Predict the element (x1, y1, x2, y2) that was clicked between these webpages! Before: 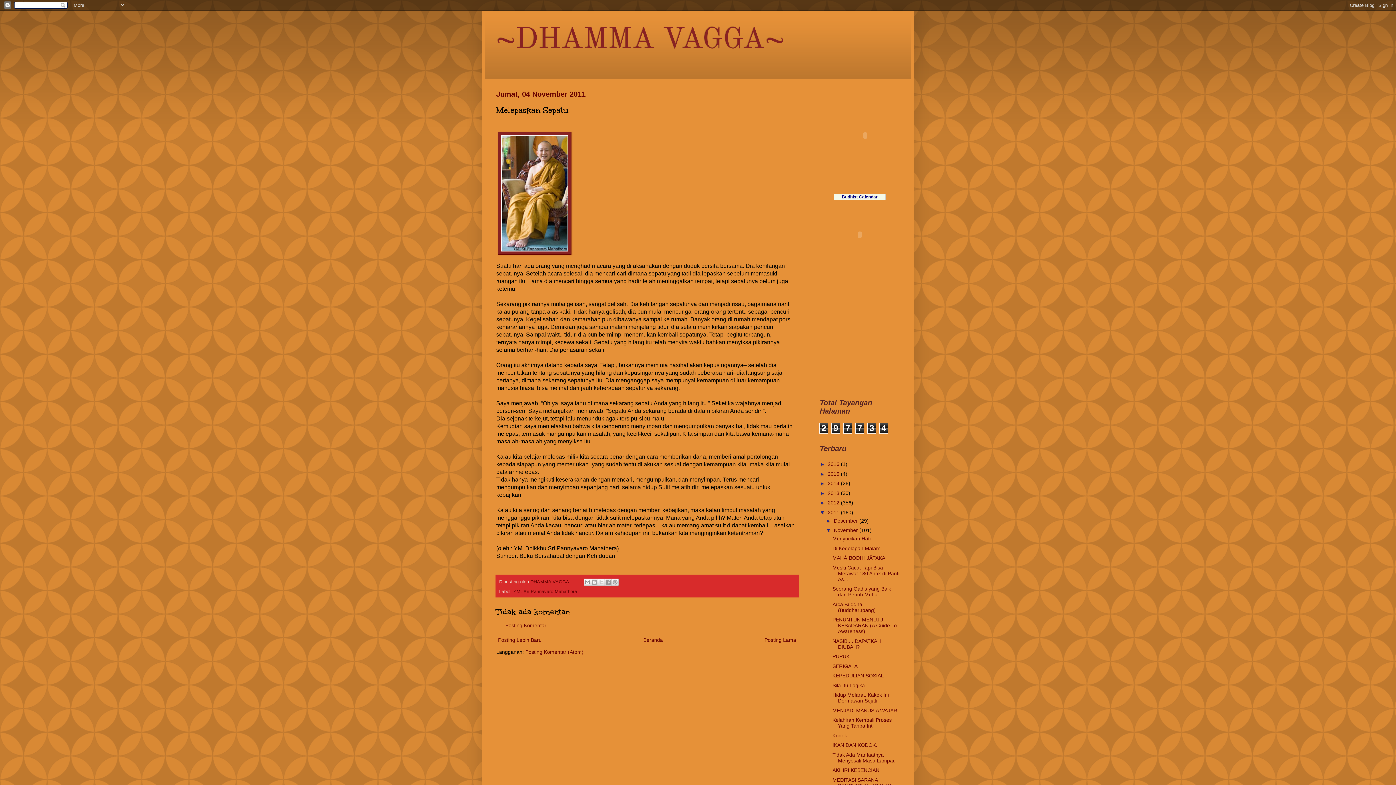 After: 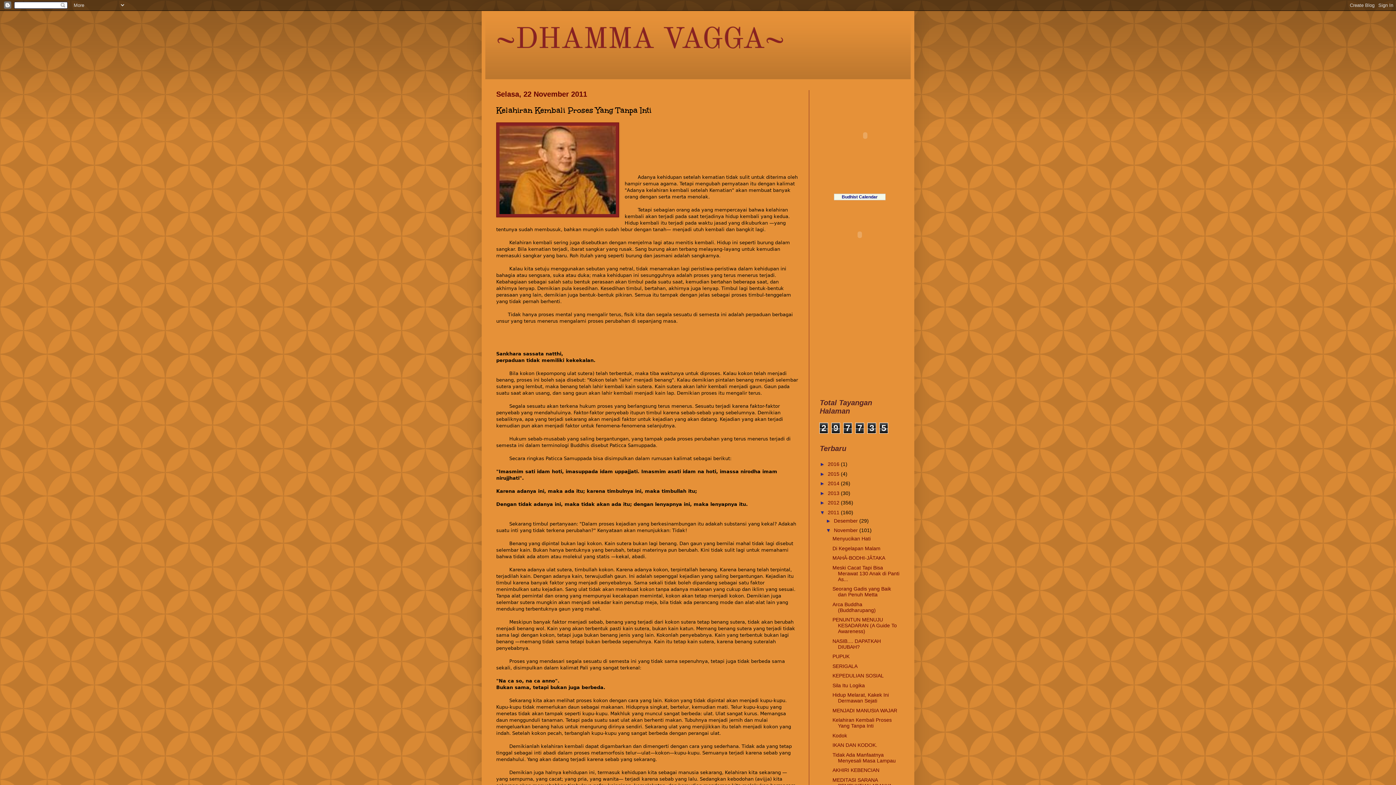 Action: label: Kelahiran Kembali Proses Yang Tanpa Inti bbox: (832, 717, 891, 729)